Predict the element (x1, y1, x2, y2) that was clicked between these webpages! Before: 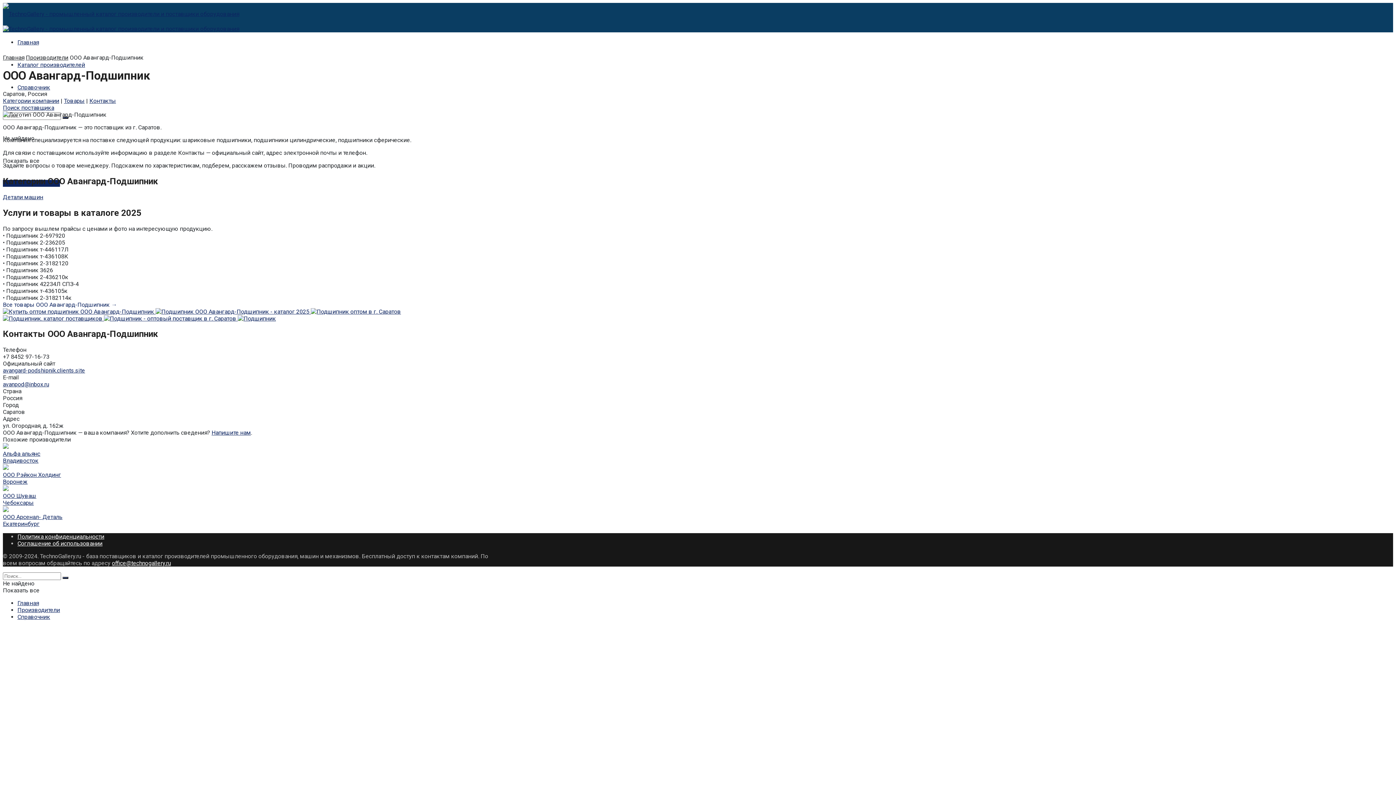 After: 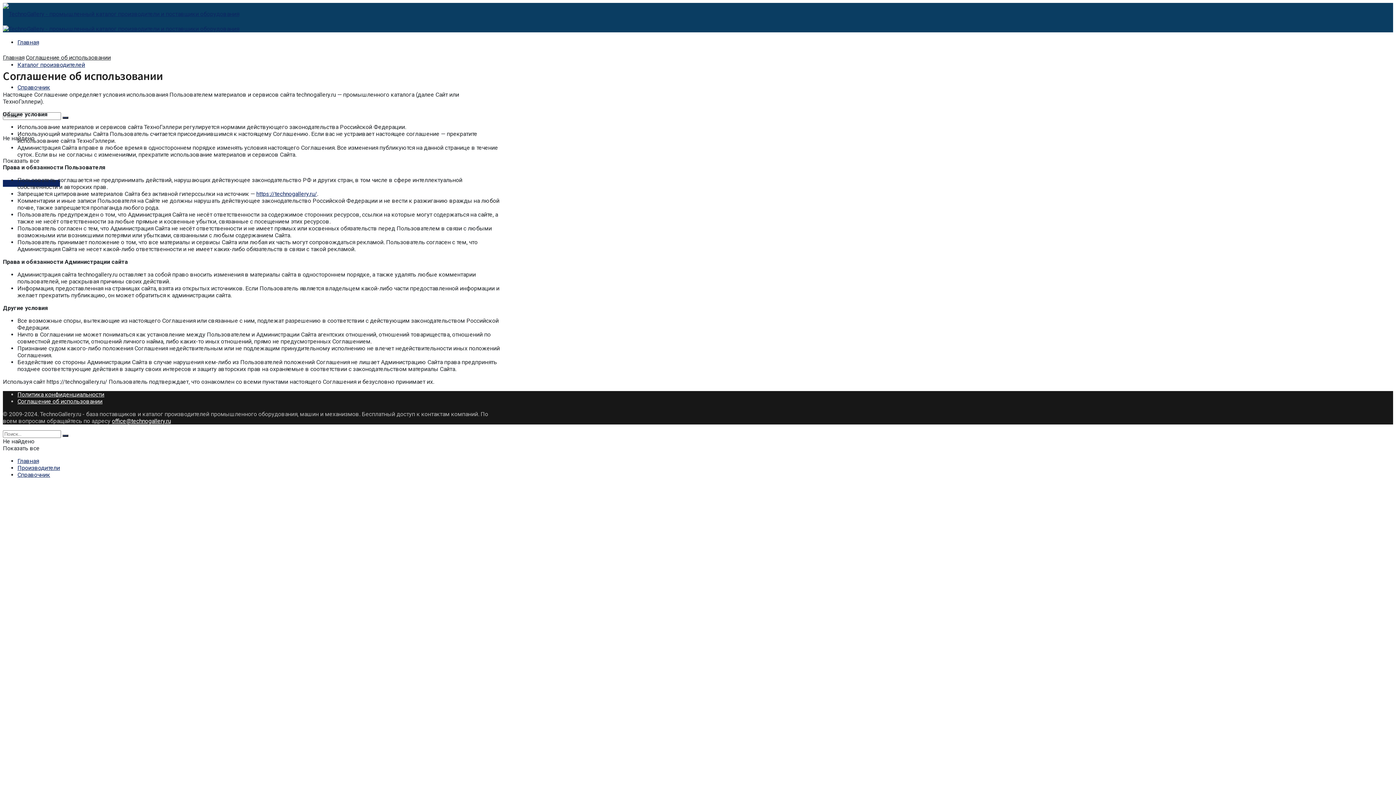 Action: label: Соглашение об использовании bbox: (17, 540, 102, 547)